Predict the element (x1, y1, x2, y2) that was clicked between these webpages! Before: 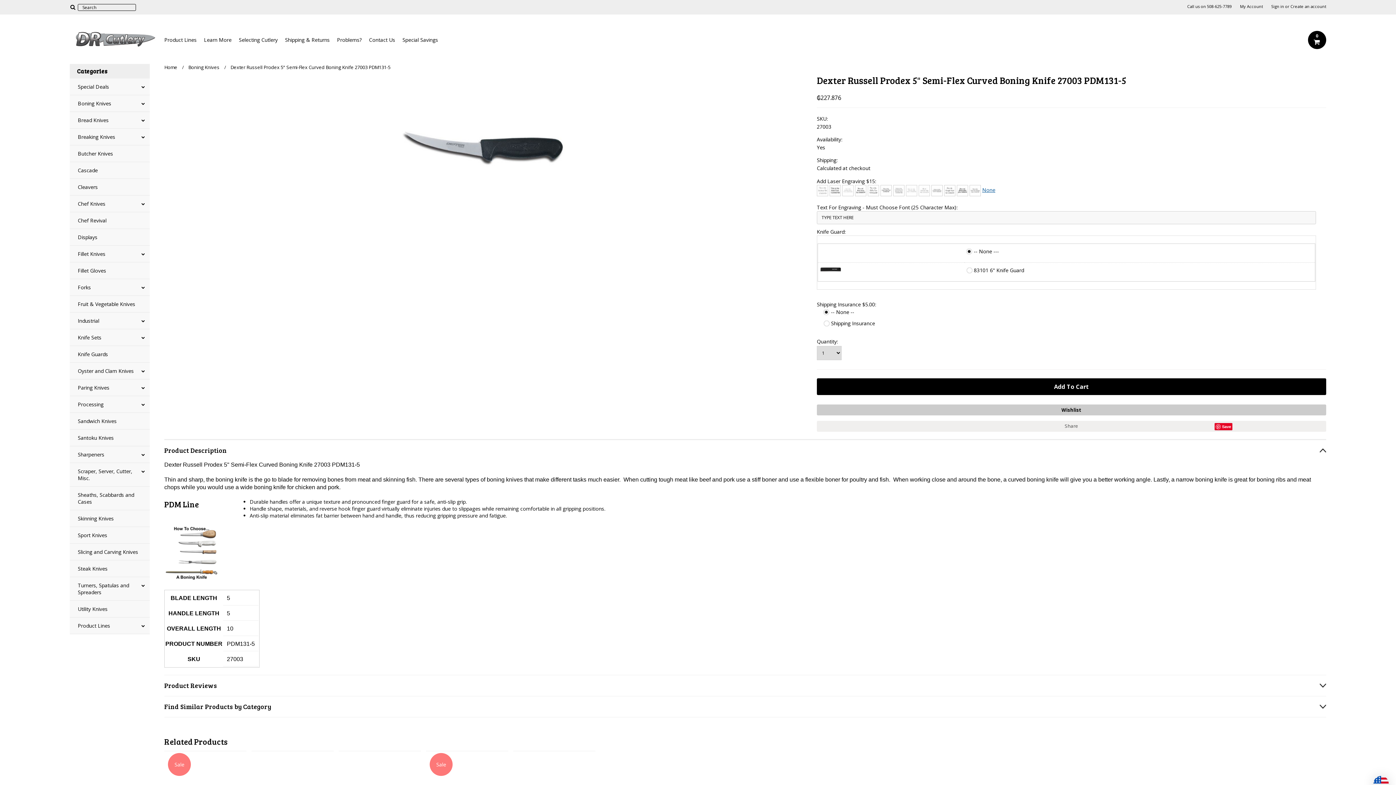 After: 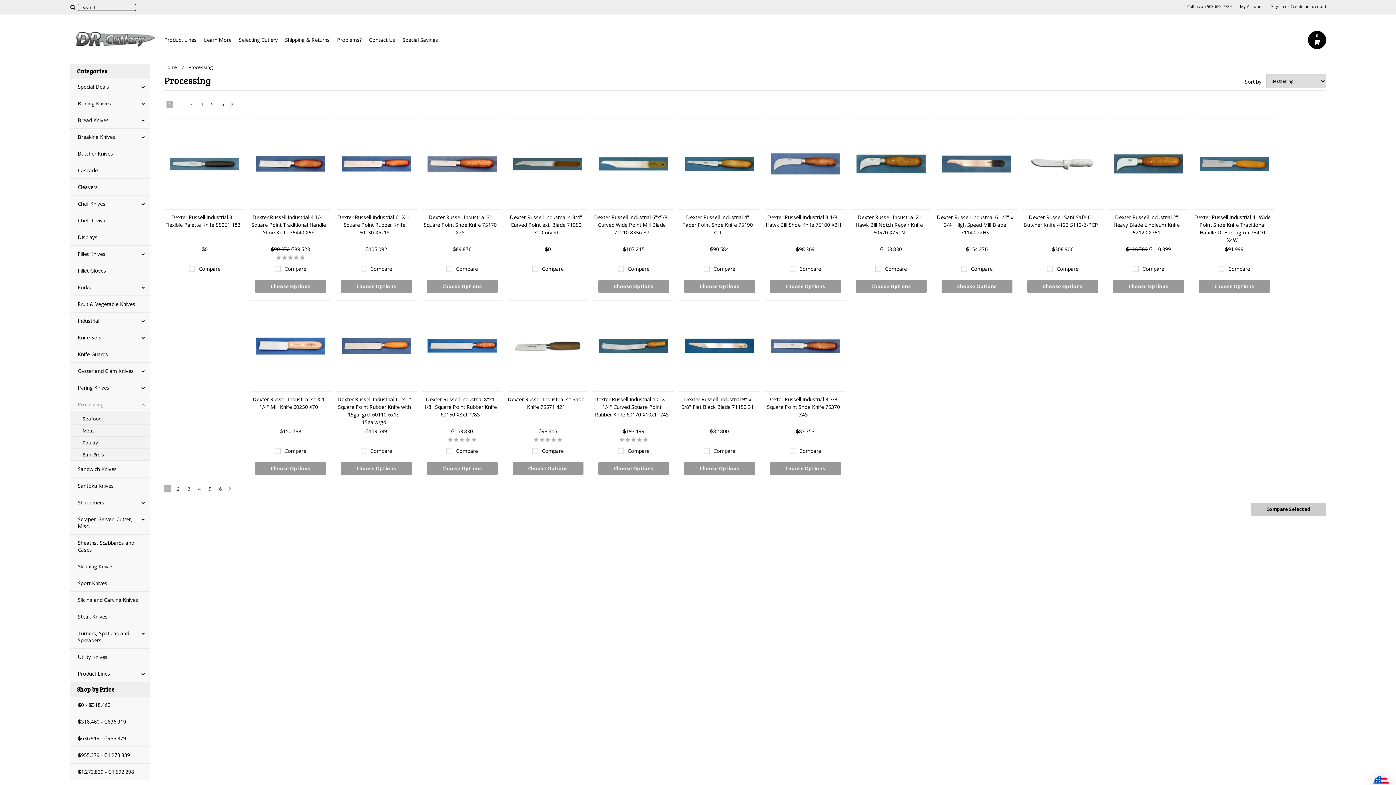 Action: bbox: (69, 396, 149, 413) label: Processing